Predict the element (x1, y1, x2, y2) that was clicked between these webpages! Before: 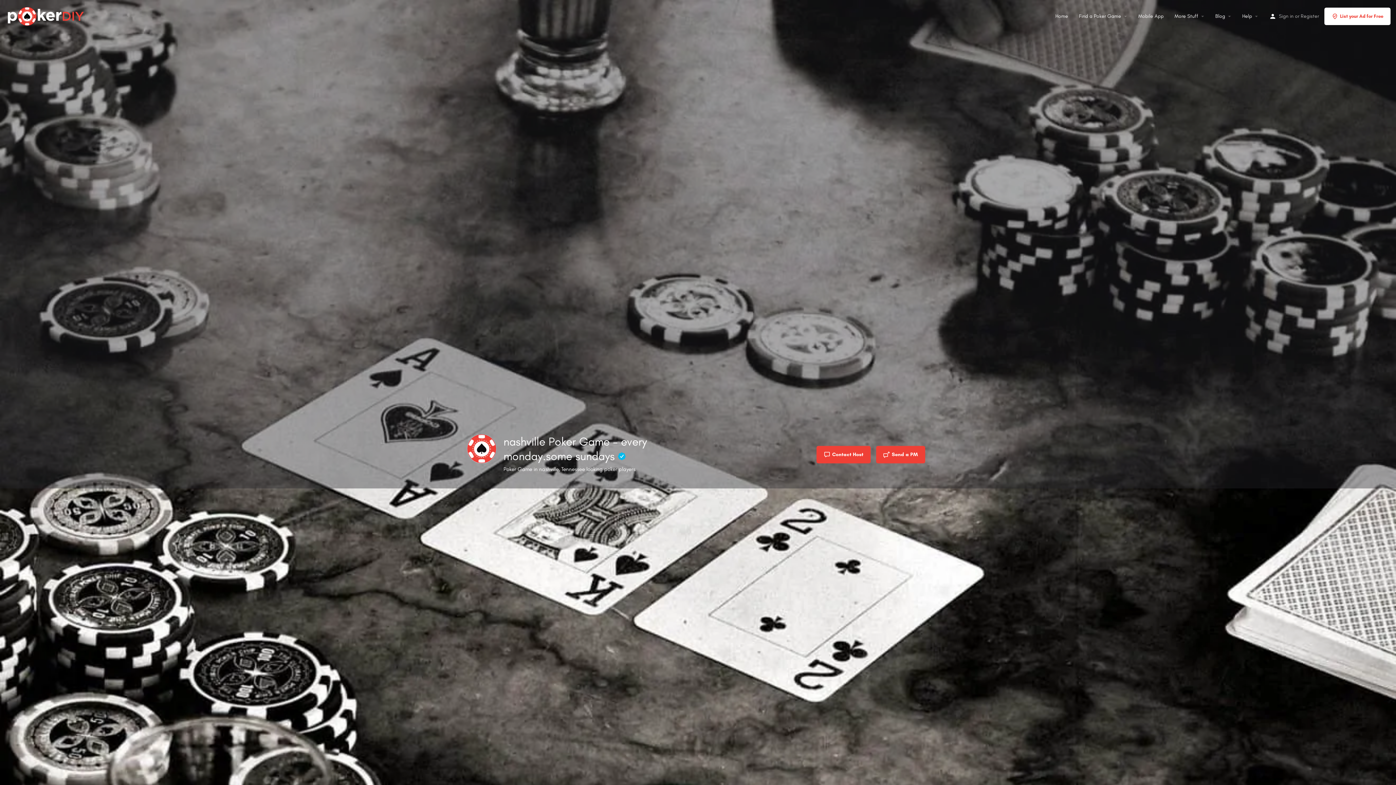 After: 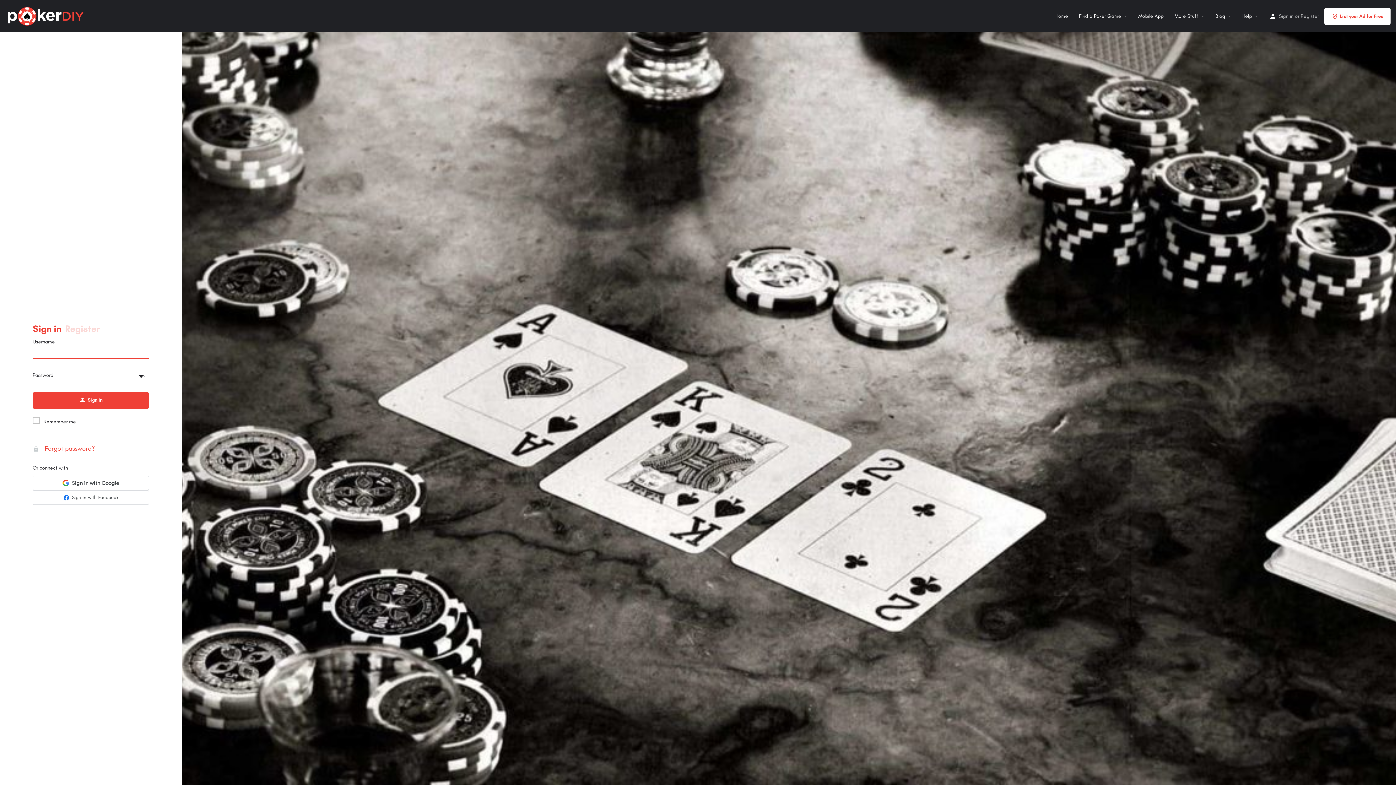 Action: bbox: (876, 446, 925, 463) label: Send a PM